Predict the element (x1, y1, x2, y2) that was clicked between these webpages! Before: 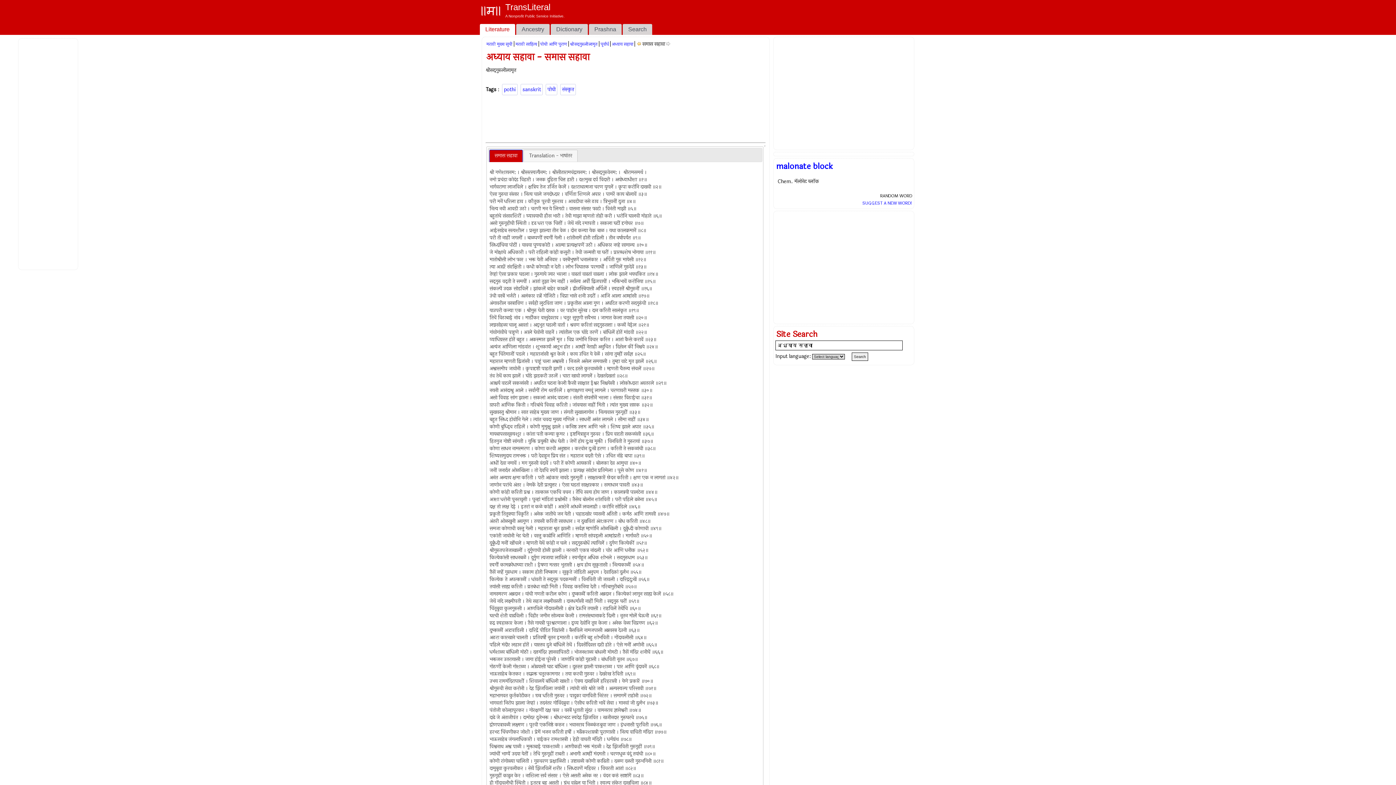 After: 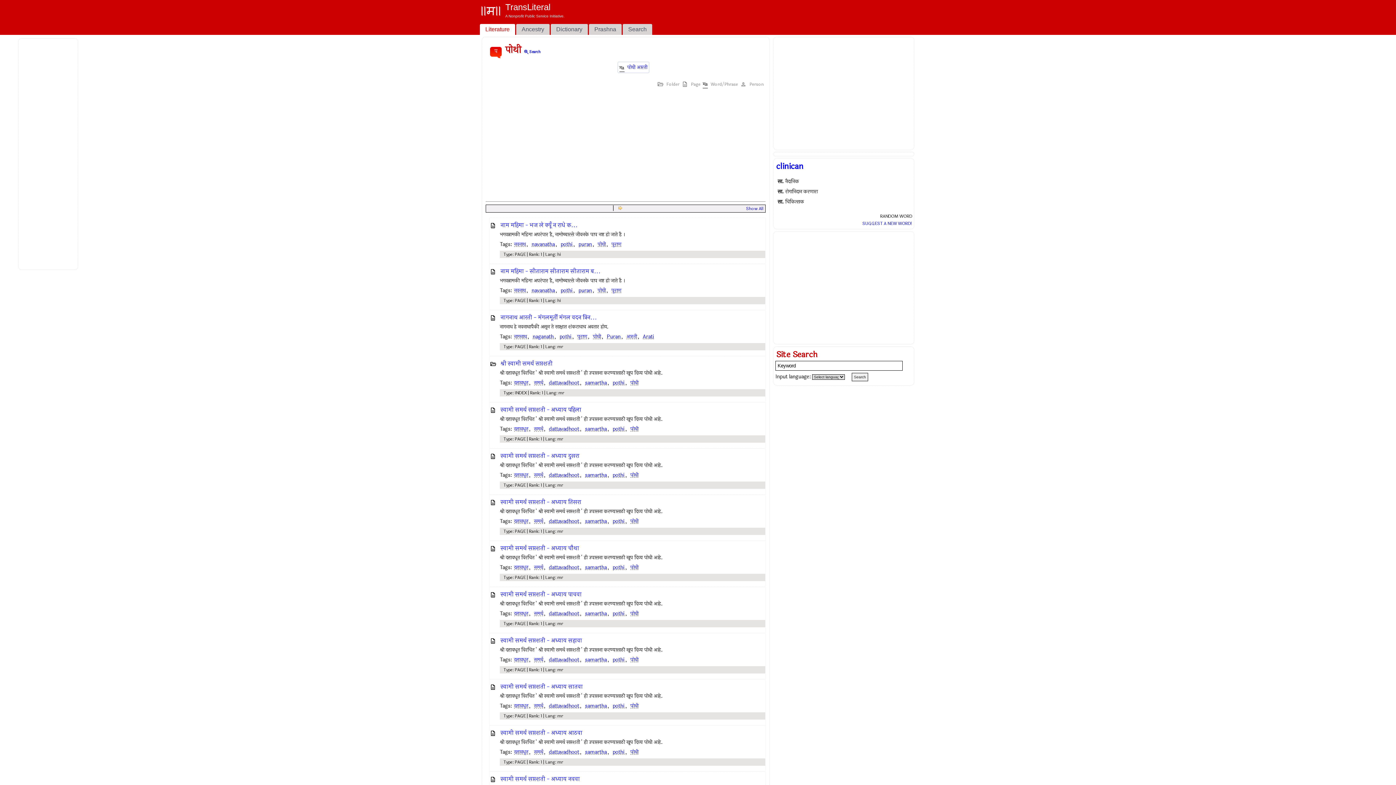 Action: bbox: (545, 84, 557, 95) label: पोथी